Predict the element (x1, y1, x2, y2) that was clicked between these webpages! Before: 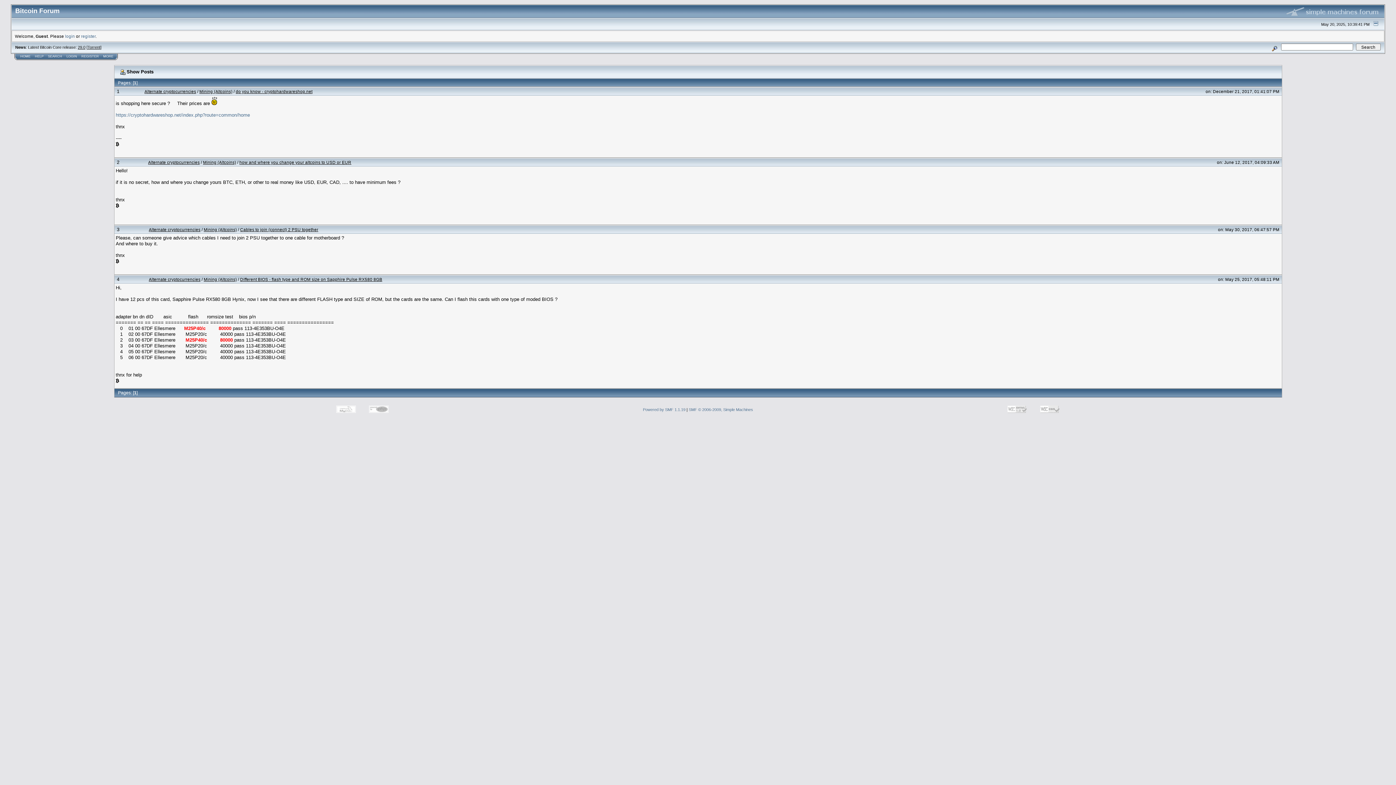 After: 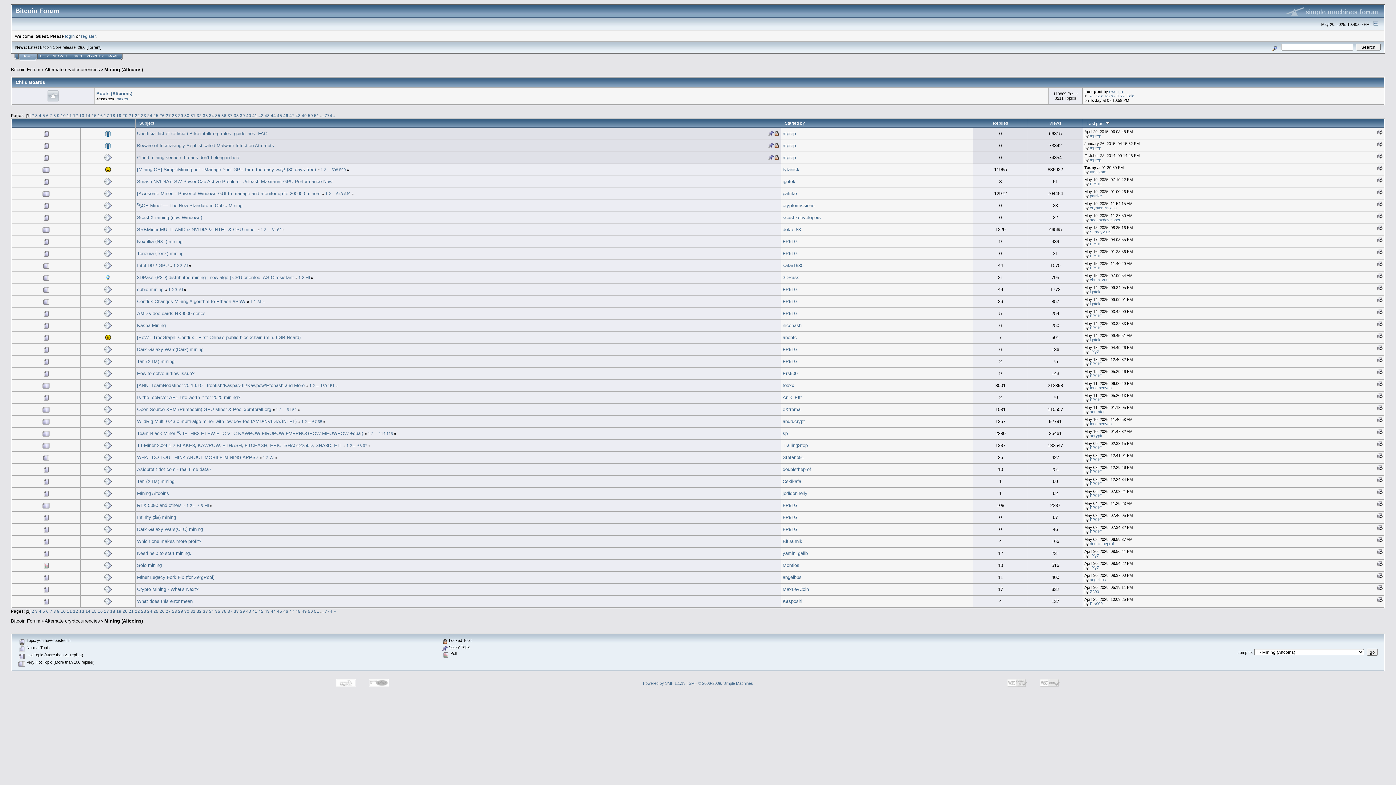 Action: bbox: (203, 227, 236, 231) label: Mining (Altcoins)